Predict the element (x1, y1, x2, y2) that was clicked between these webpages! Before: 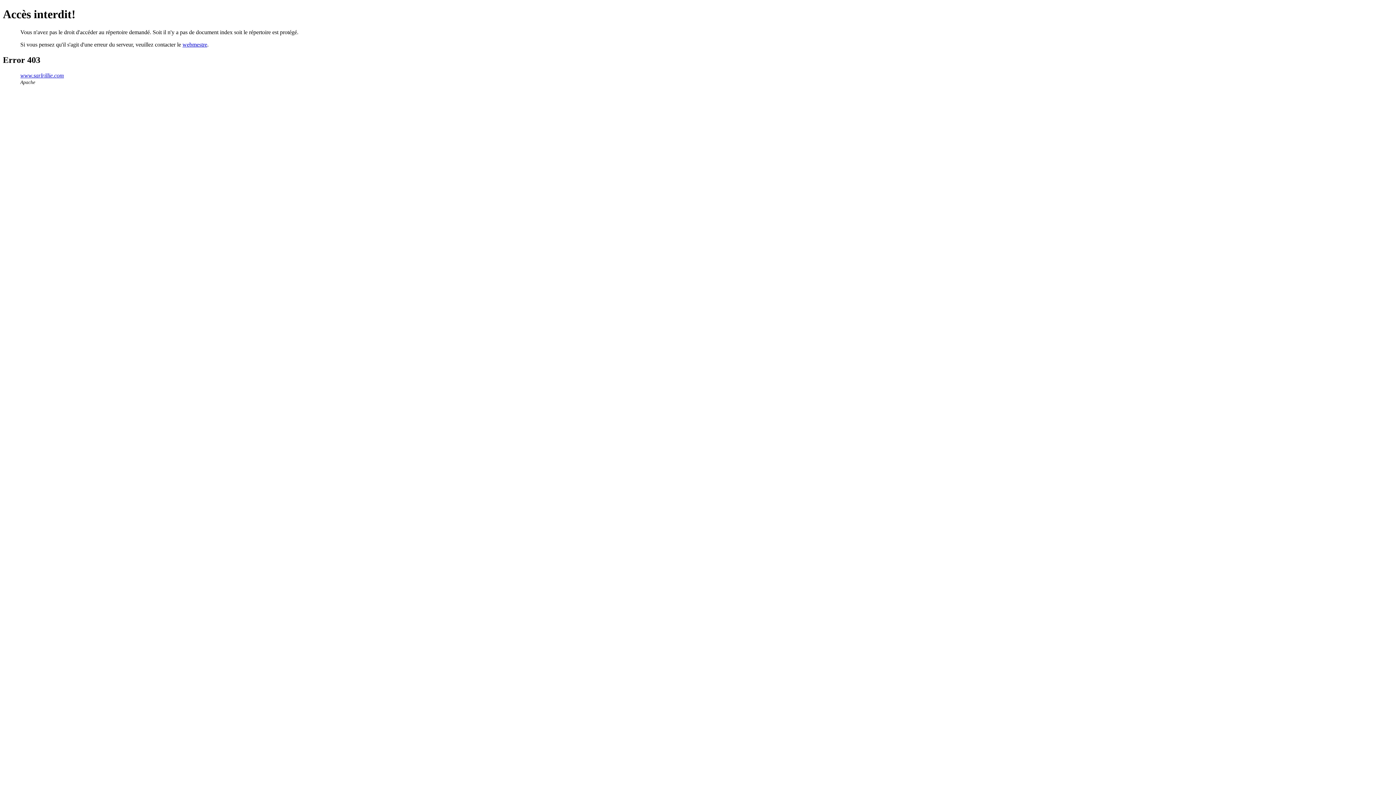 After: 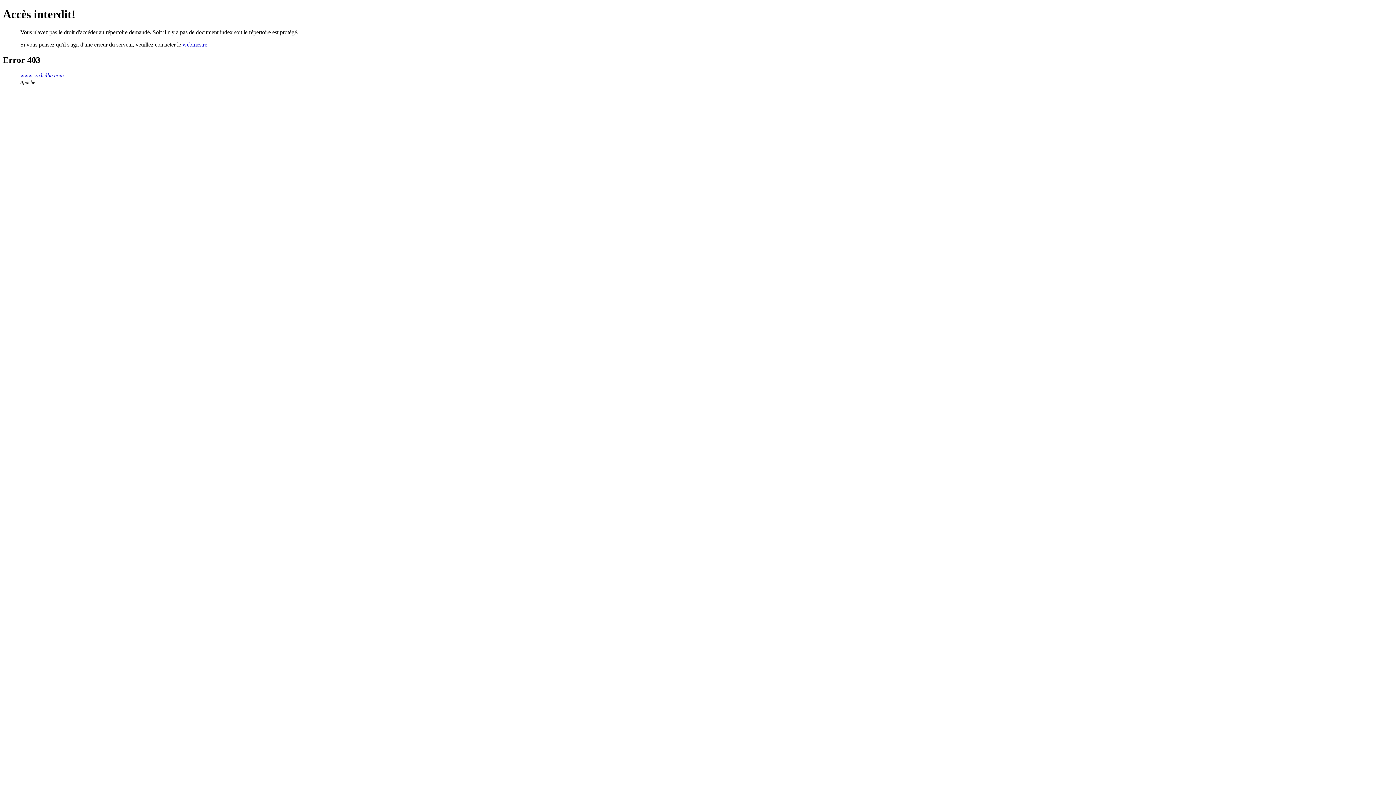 Action: label: webmestre bbox: (182, 41, 207, 47)